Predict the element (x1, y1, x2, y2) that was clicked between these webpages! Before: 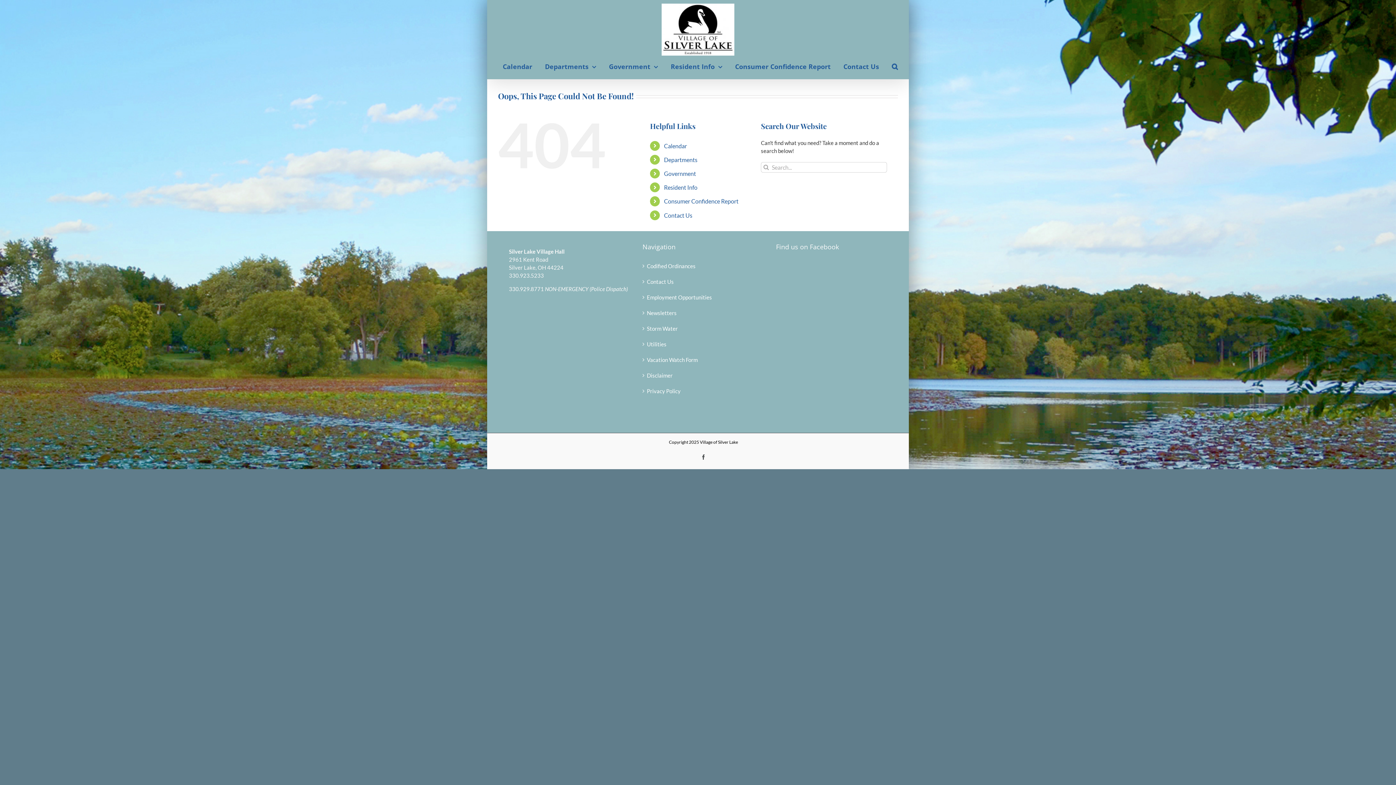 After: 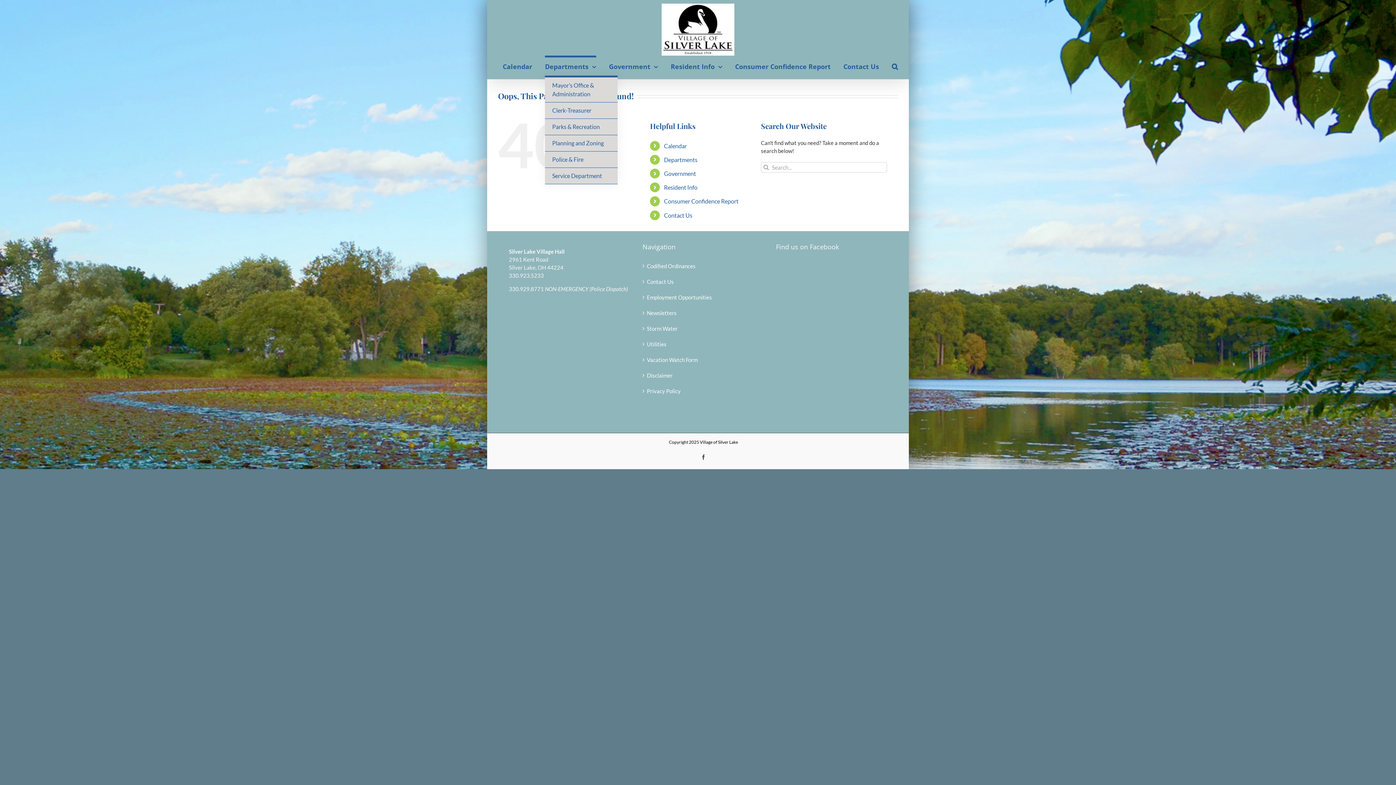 Action: bbox: (545, 55, 596, 75) label: Departments